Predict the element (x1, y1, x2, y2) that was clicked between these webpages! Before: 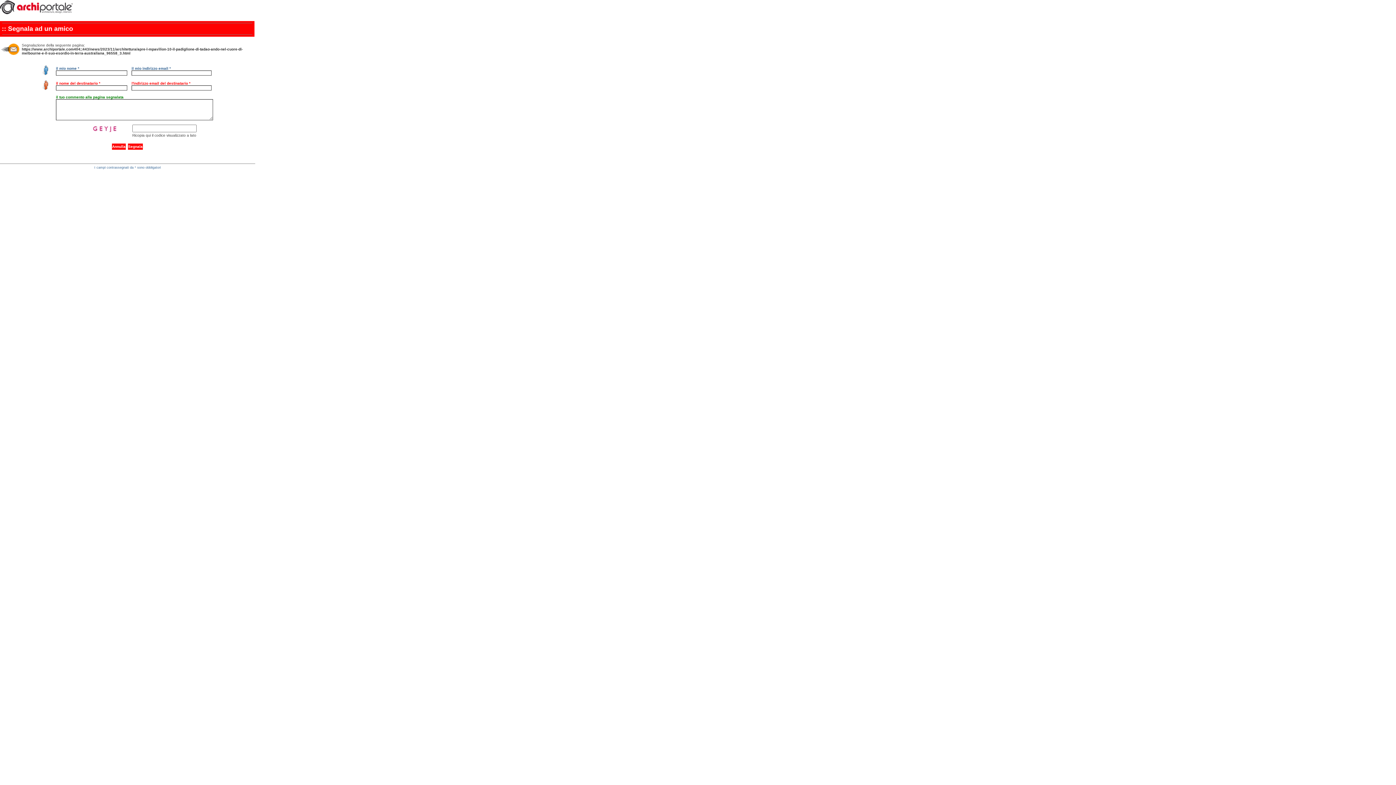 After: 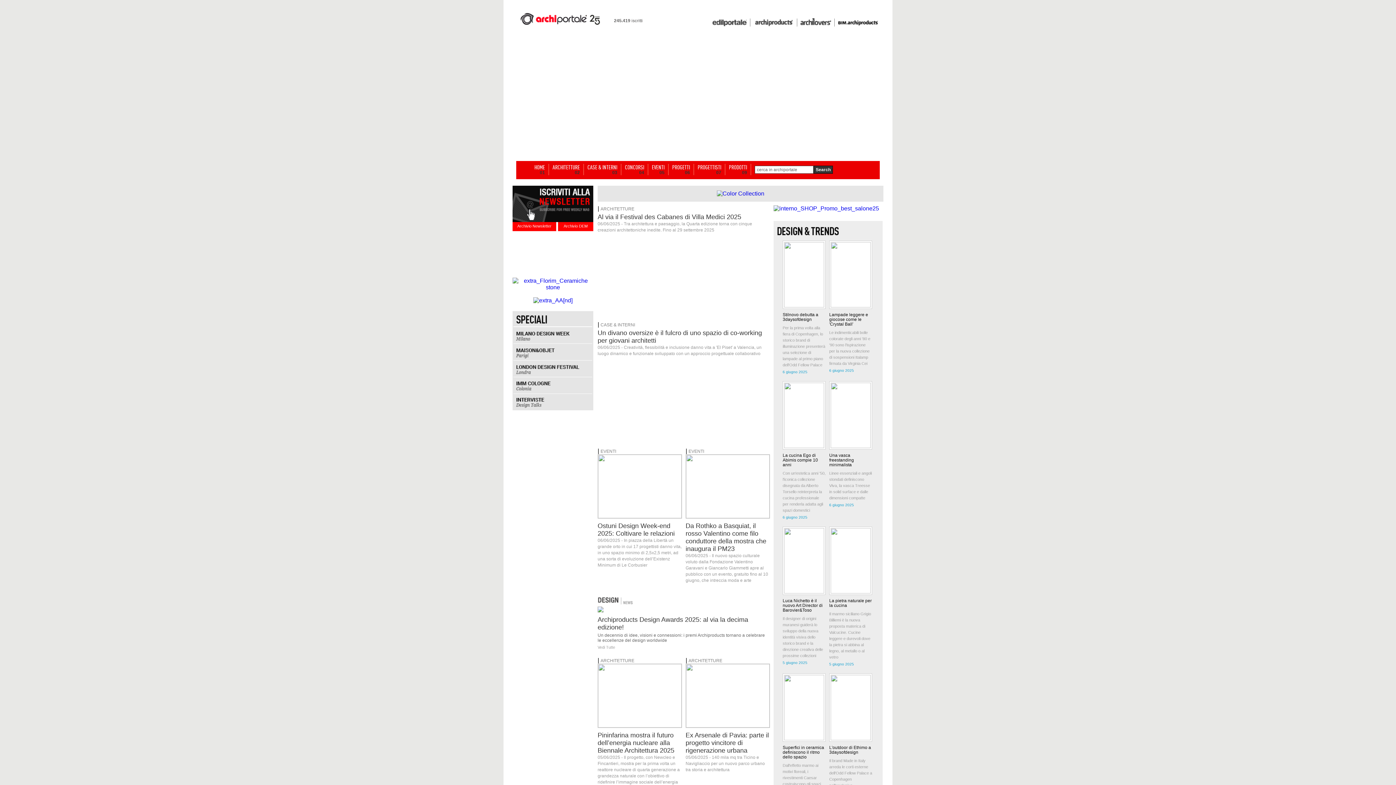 Action: bbox: (0, 9, 72, 15)